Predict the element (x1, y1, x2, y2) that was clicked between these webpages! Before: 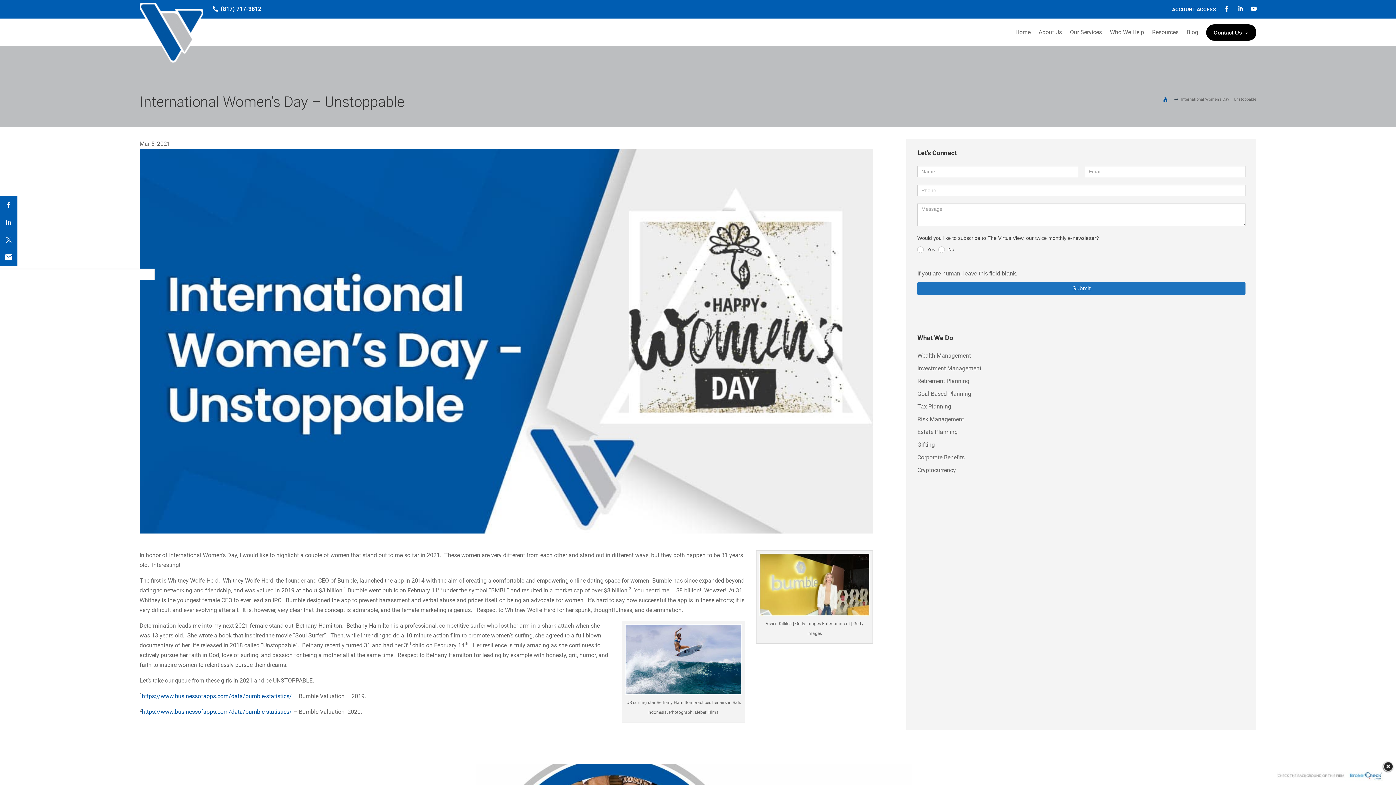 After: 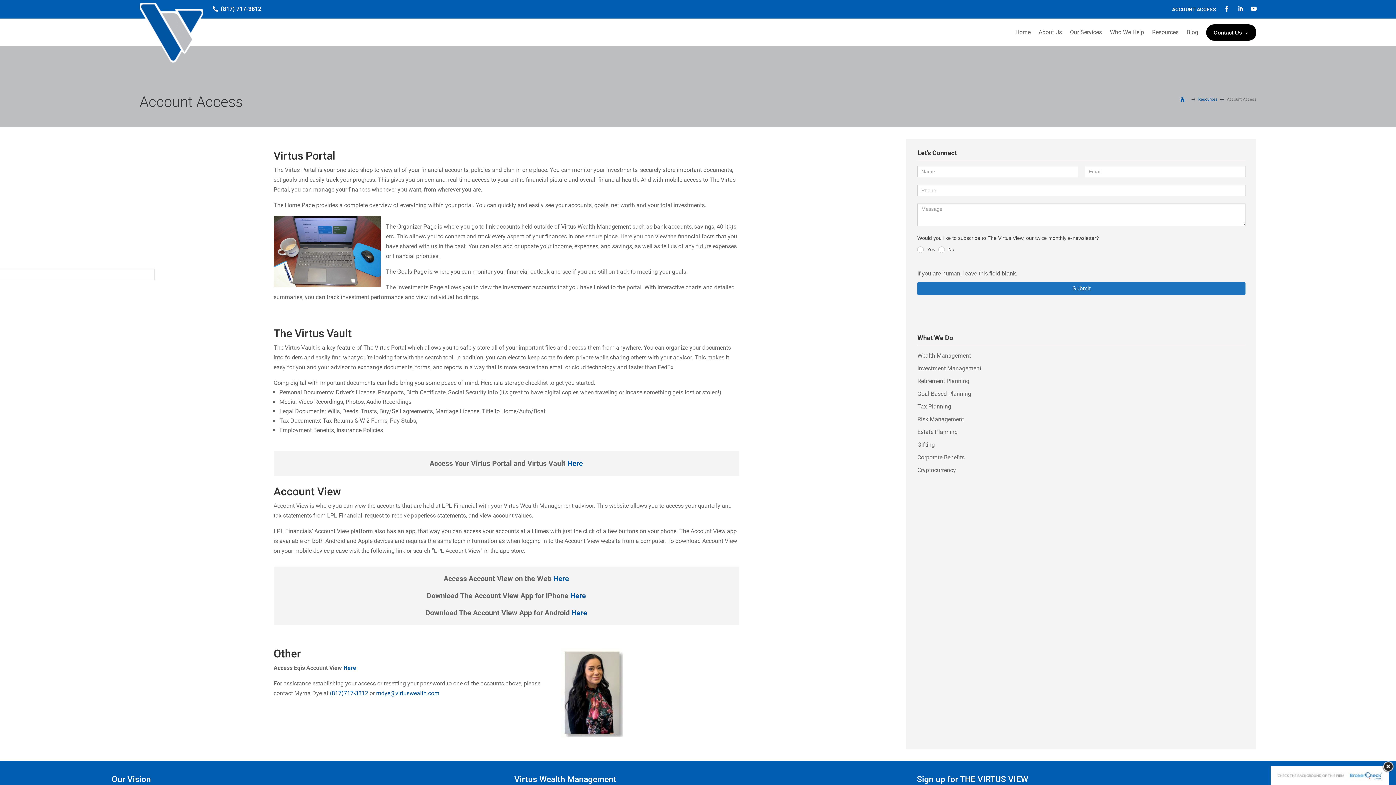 Action: label: ACCOUNT ACCESS bbox: (1172, 6, 1216, 14)